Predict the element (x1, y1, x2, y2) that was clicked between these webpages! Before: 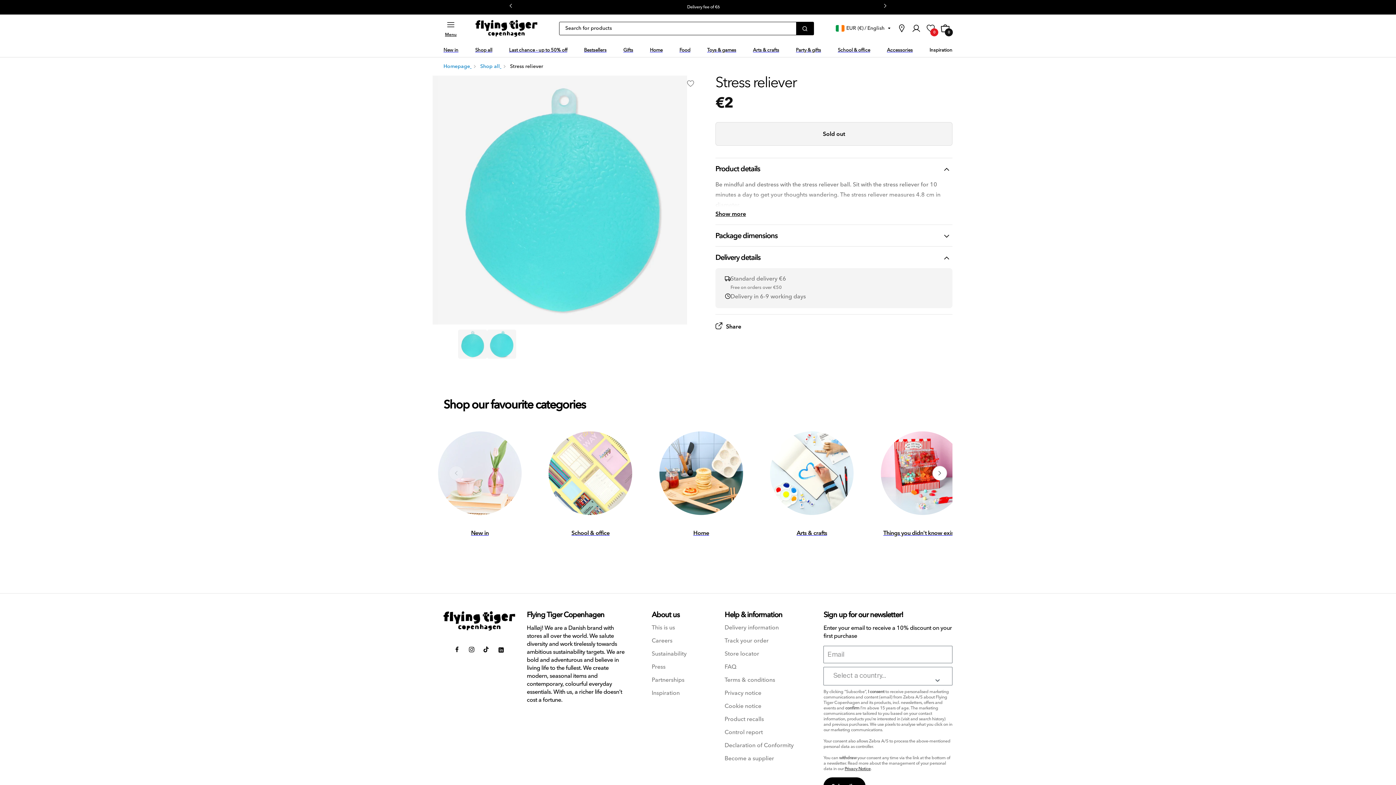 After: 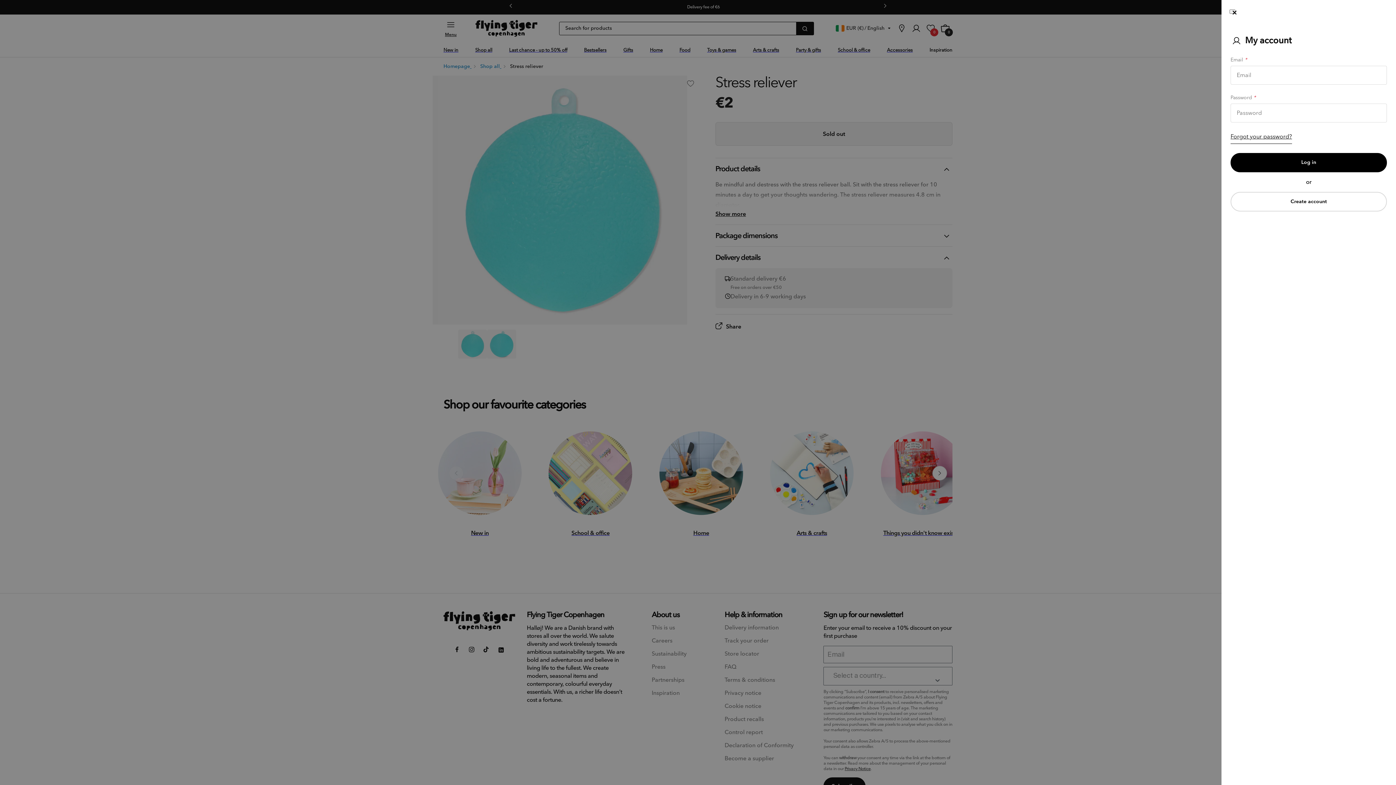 Action: bbox: (909, 21, 923, 35) label: Customer login